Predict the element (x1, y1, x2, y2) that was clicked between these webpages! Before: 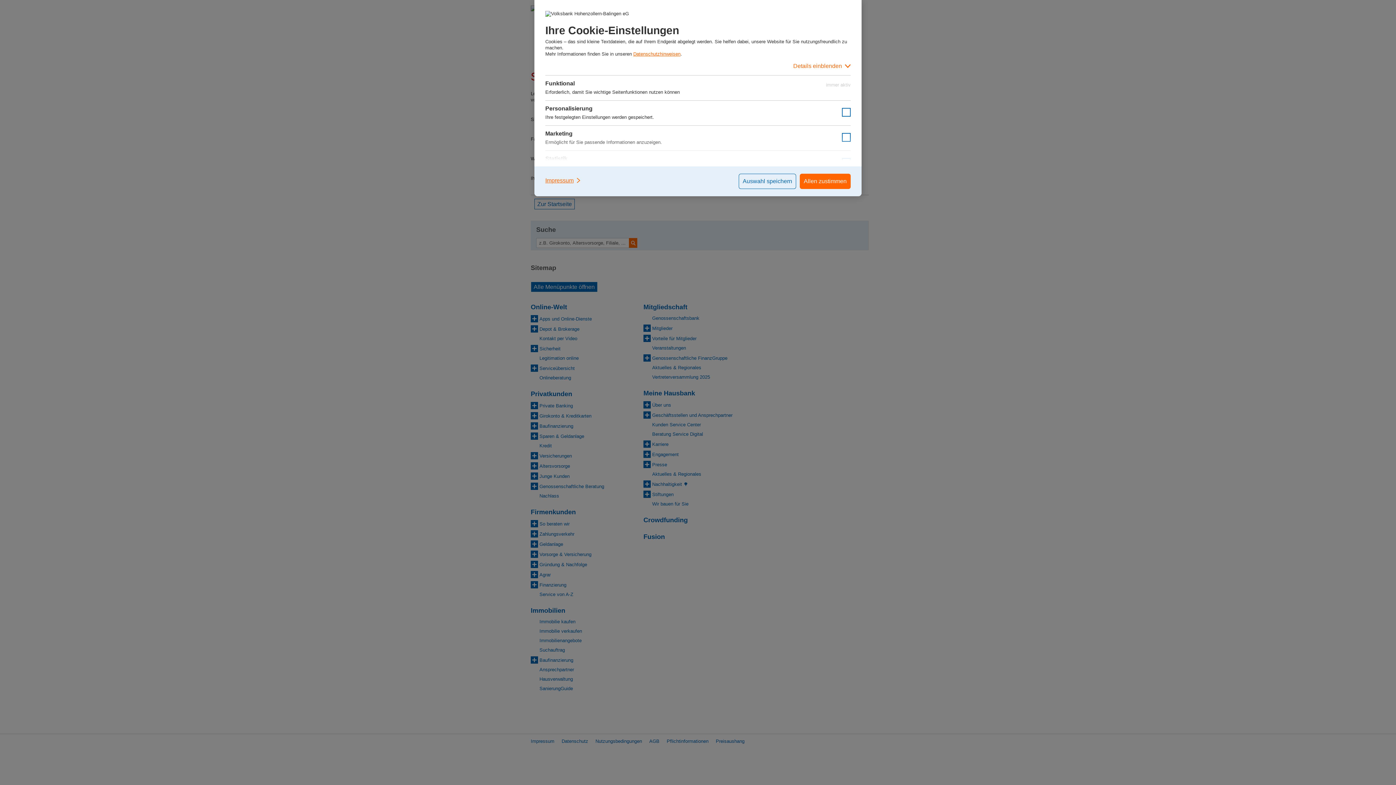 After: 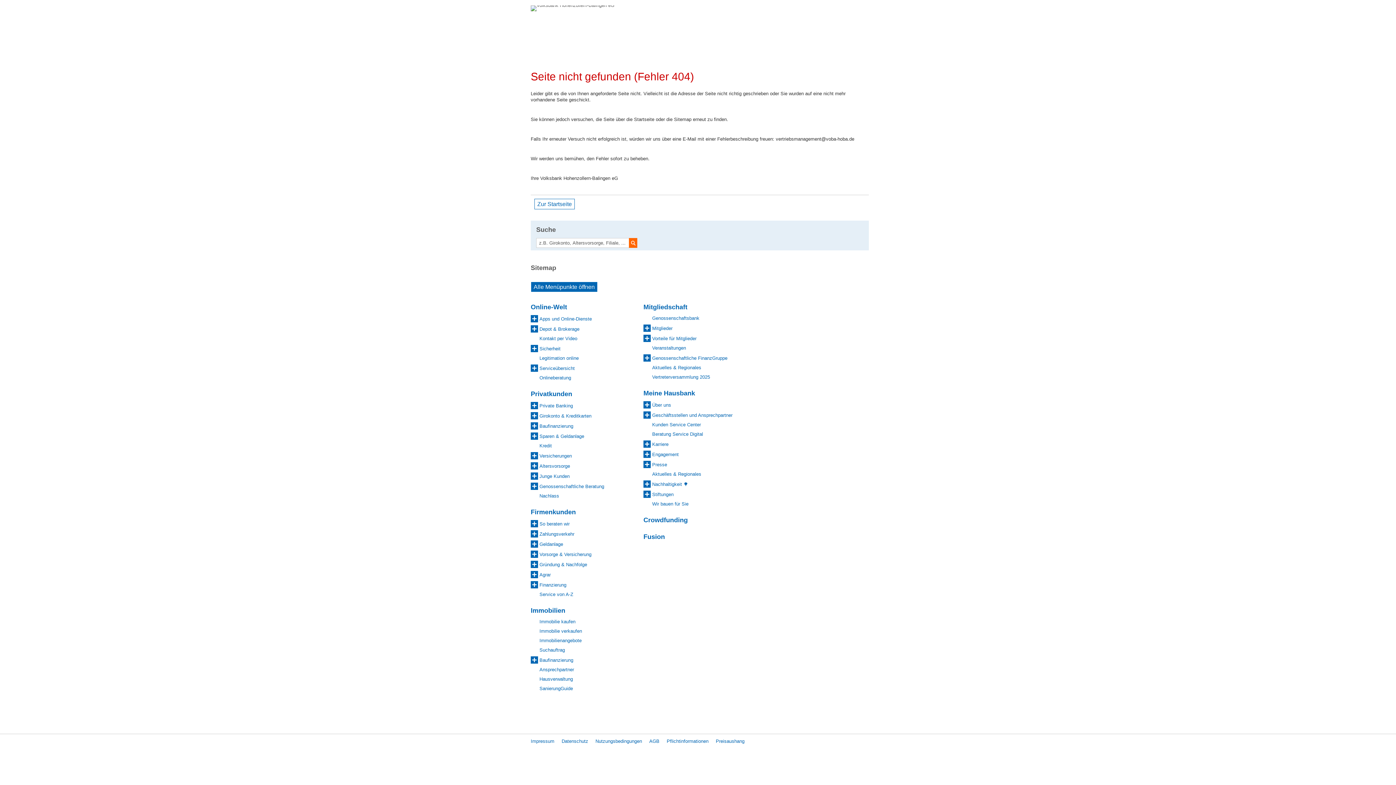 Action: bbox: (738, 173, 796, 189) label: Auswahl speichern